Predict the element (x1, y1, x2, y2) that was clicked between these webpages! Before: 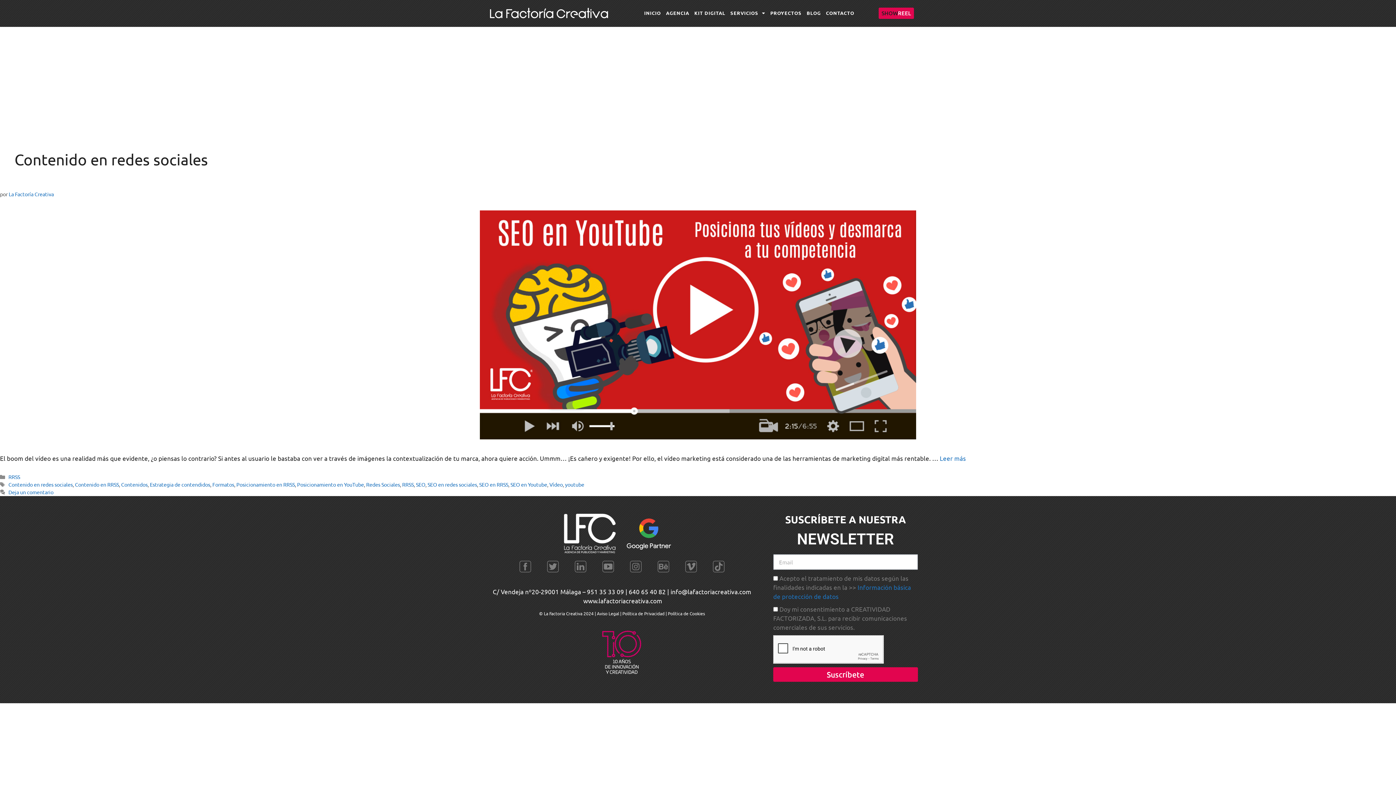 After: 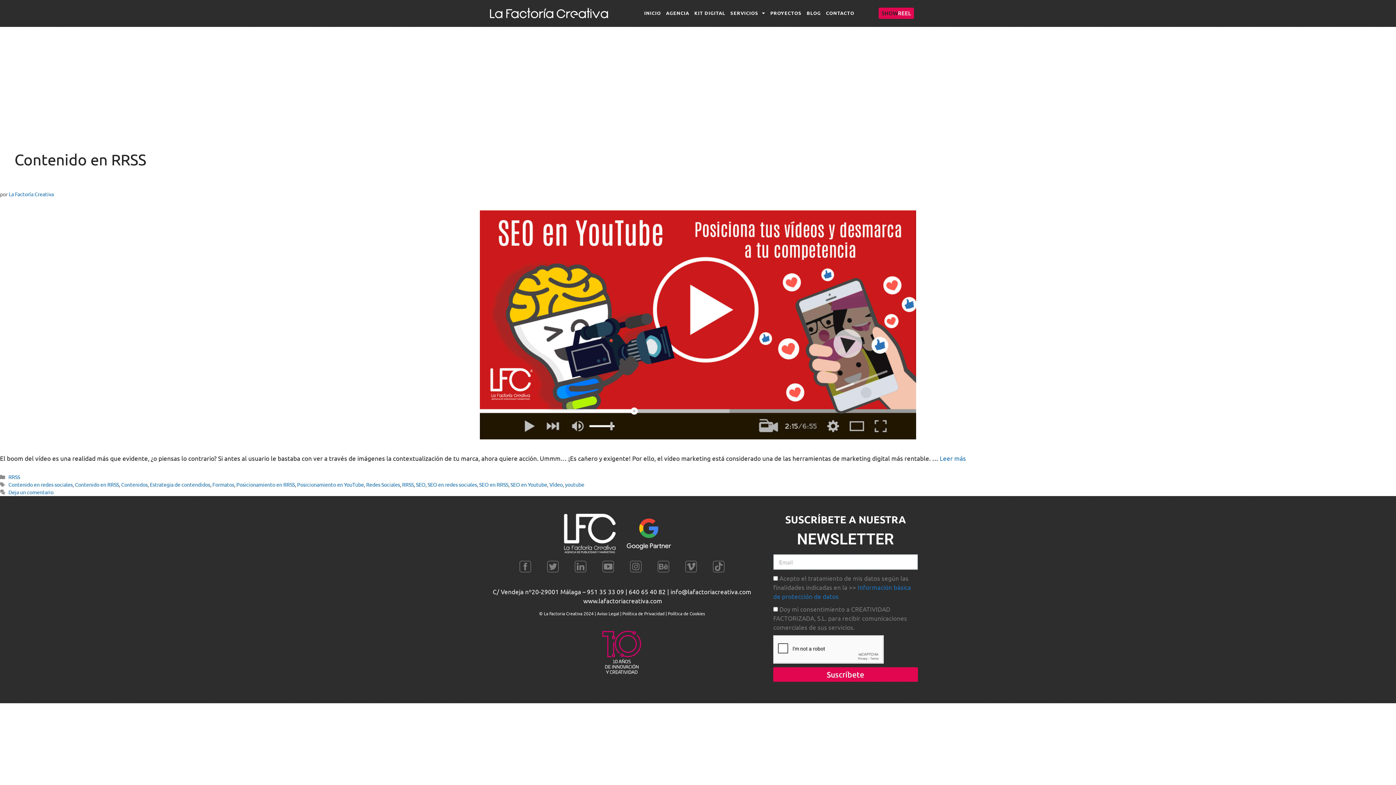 Action: bbox: (74, 481, 118, 487) label: Contenido en RRSS